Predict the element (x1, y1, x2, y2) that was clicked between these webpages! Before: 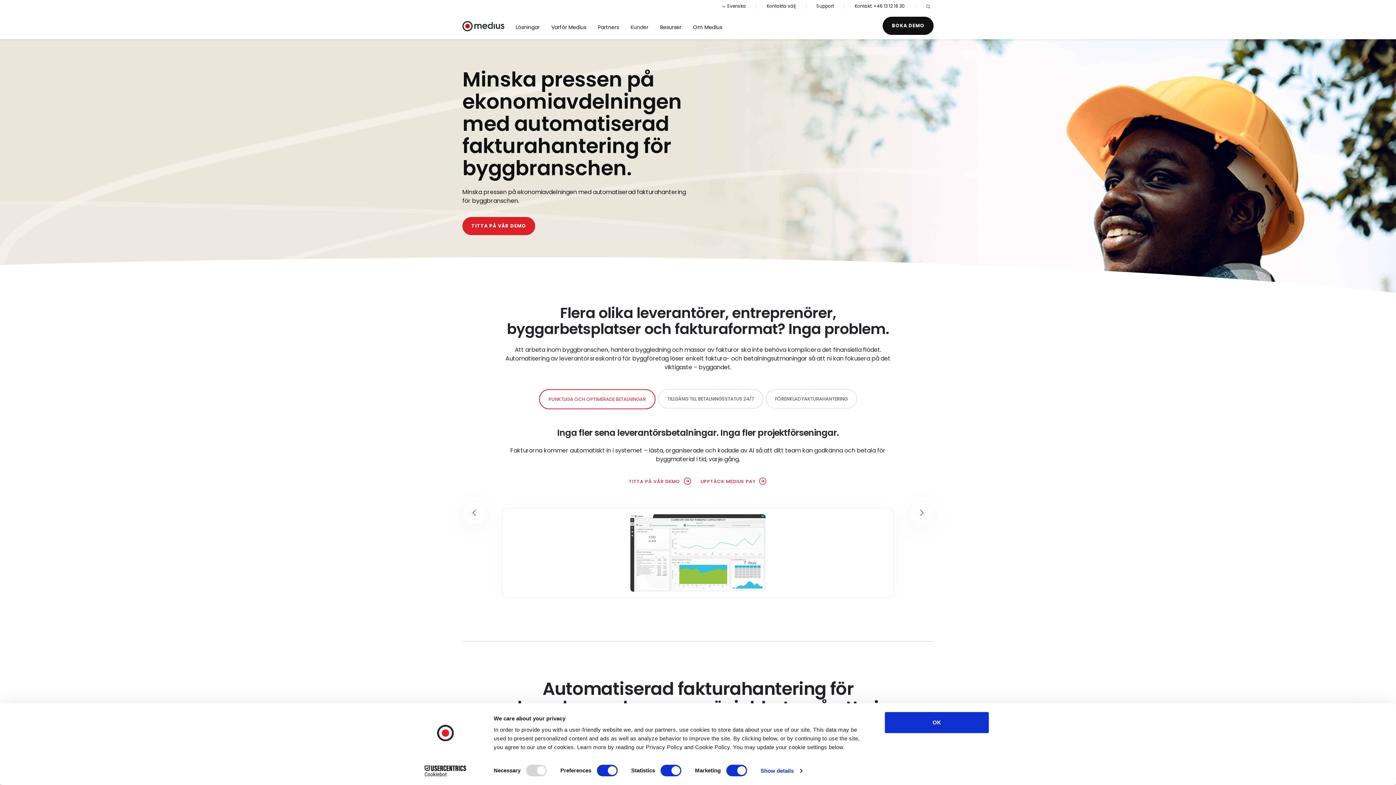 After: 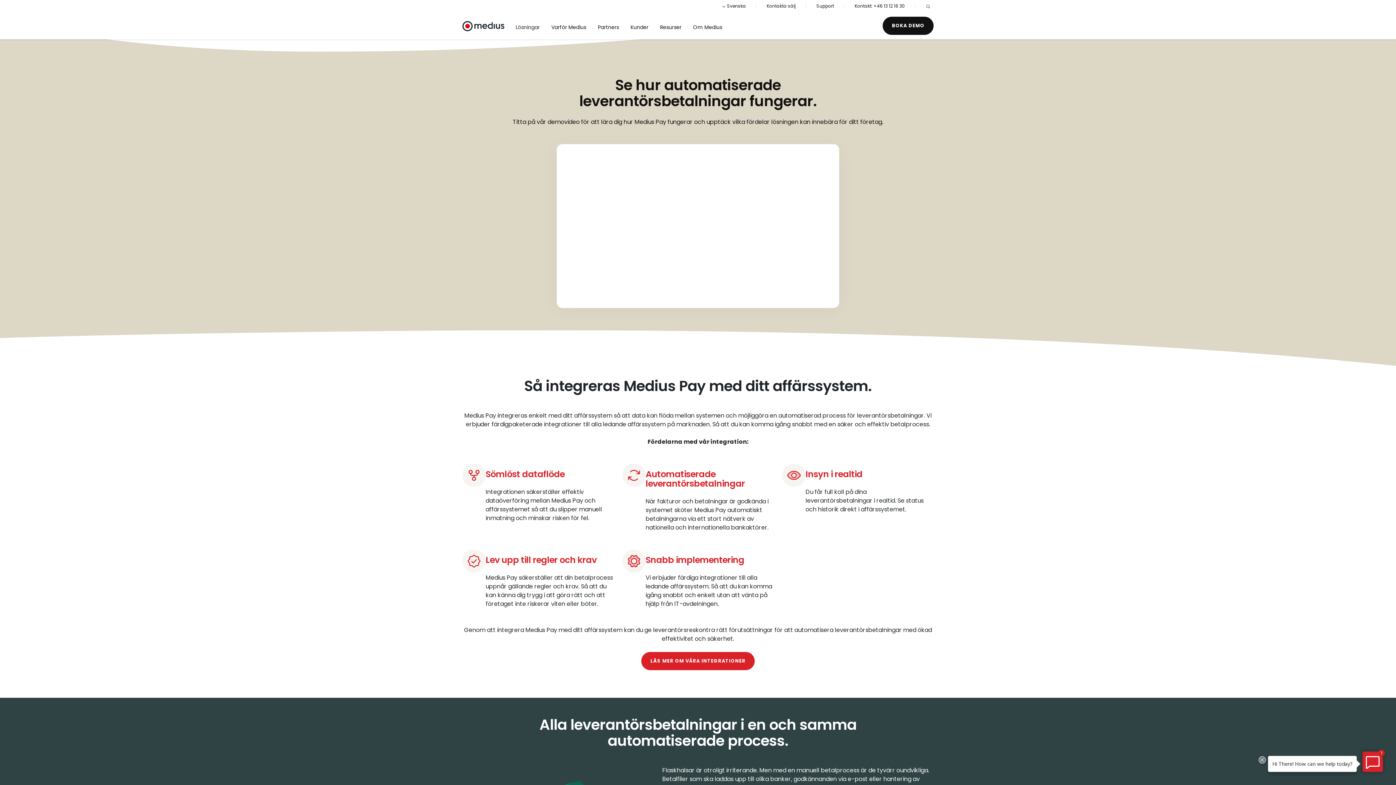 Action: bbox: (628, 472, 692, 490) label: TITTA PÅ VÅR DEMO